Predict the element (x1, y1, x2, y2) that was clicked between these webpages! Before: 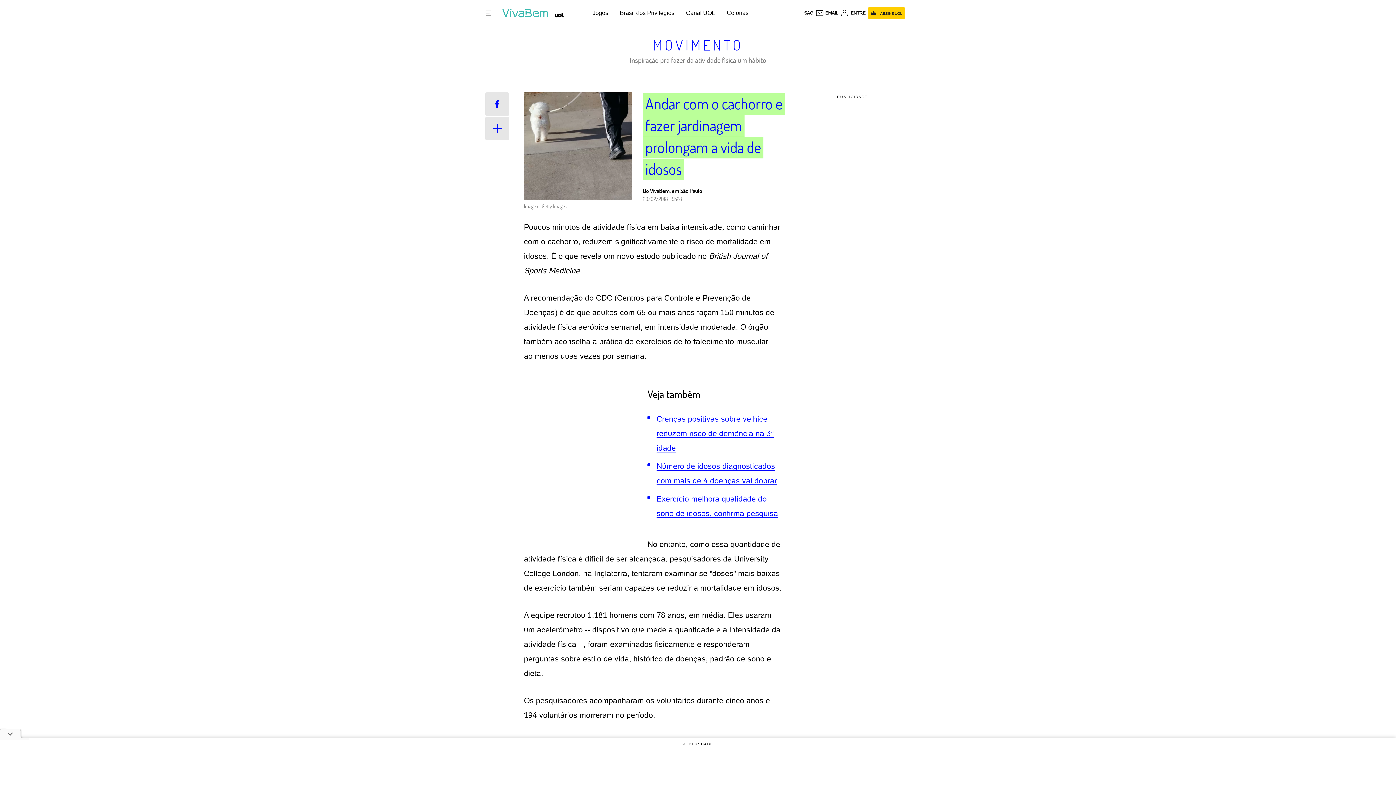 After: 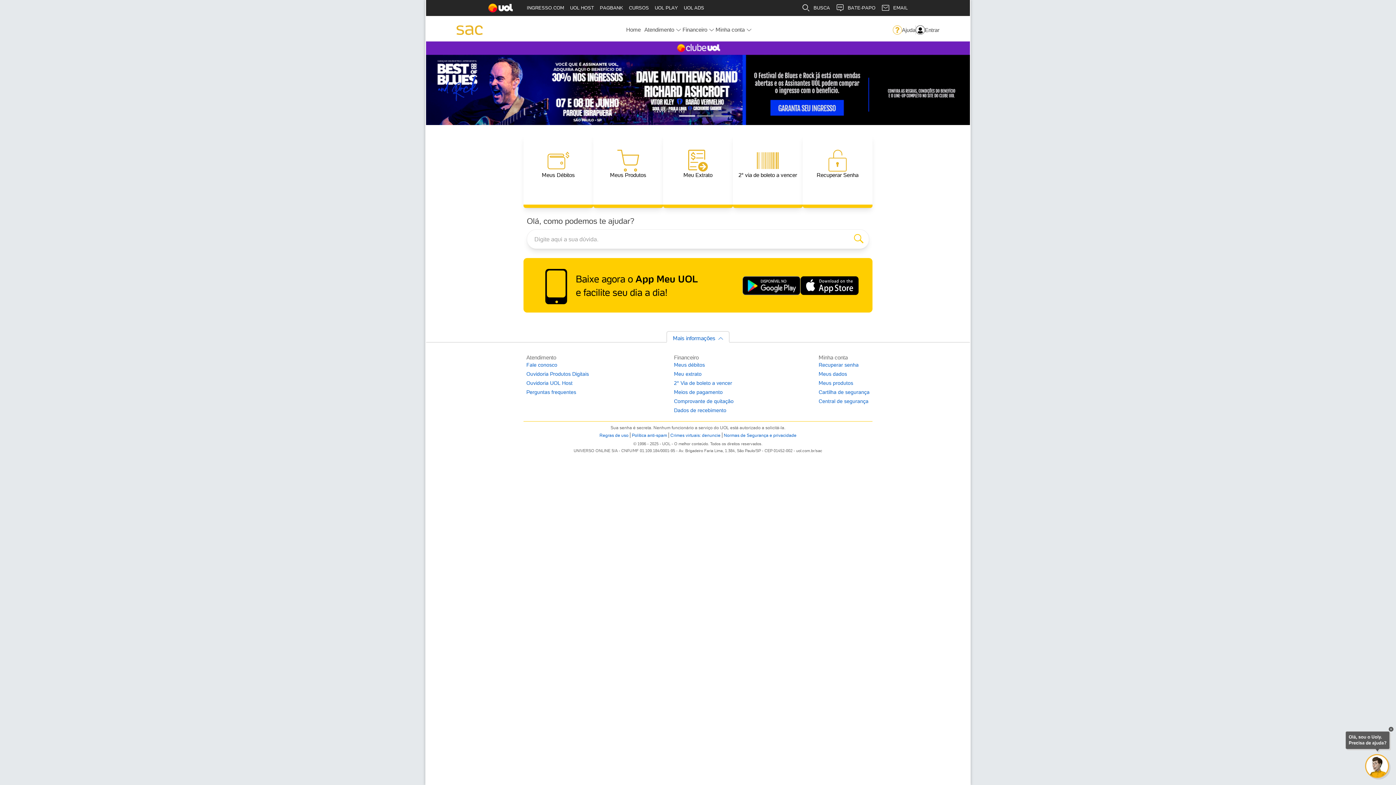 Action: bbox: (804, 10, 813, 15) label: SAC